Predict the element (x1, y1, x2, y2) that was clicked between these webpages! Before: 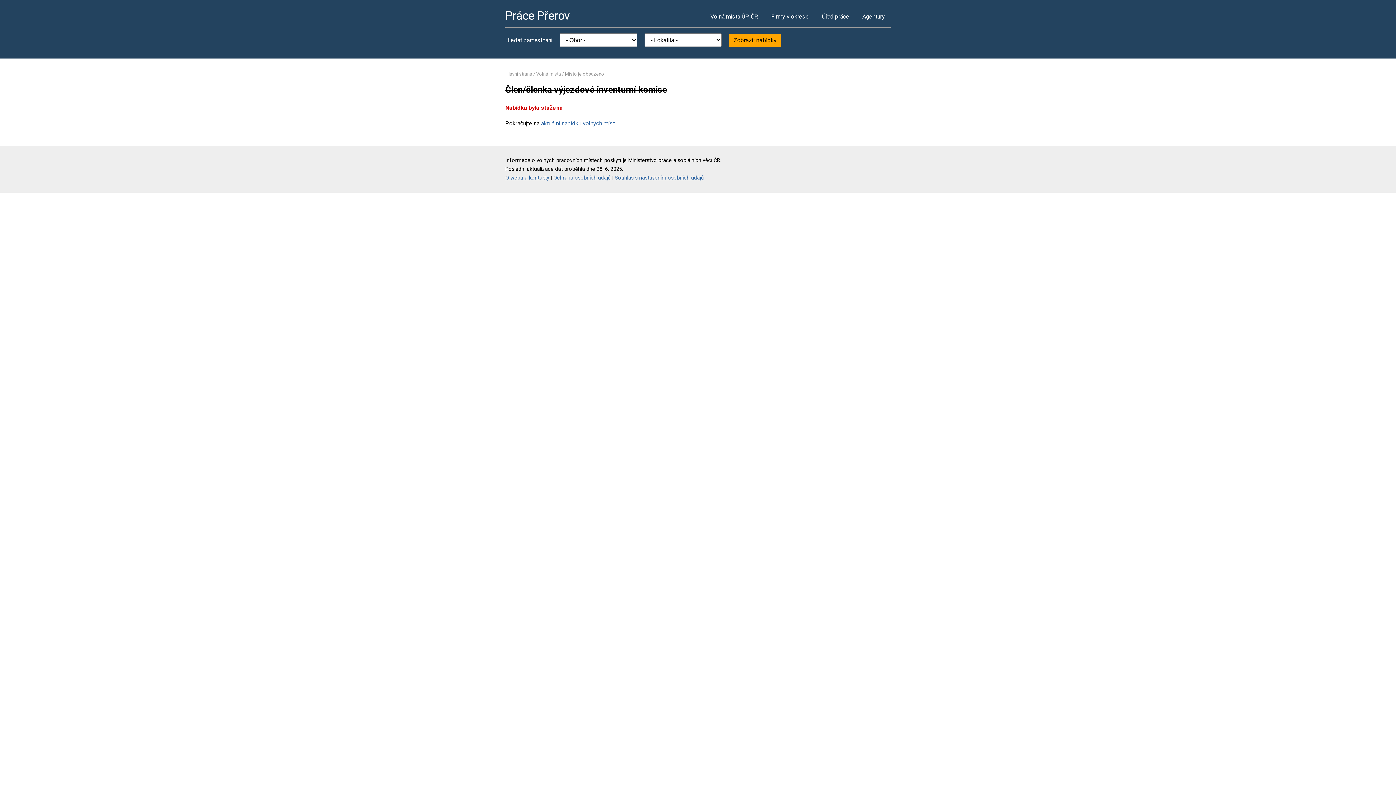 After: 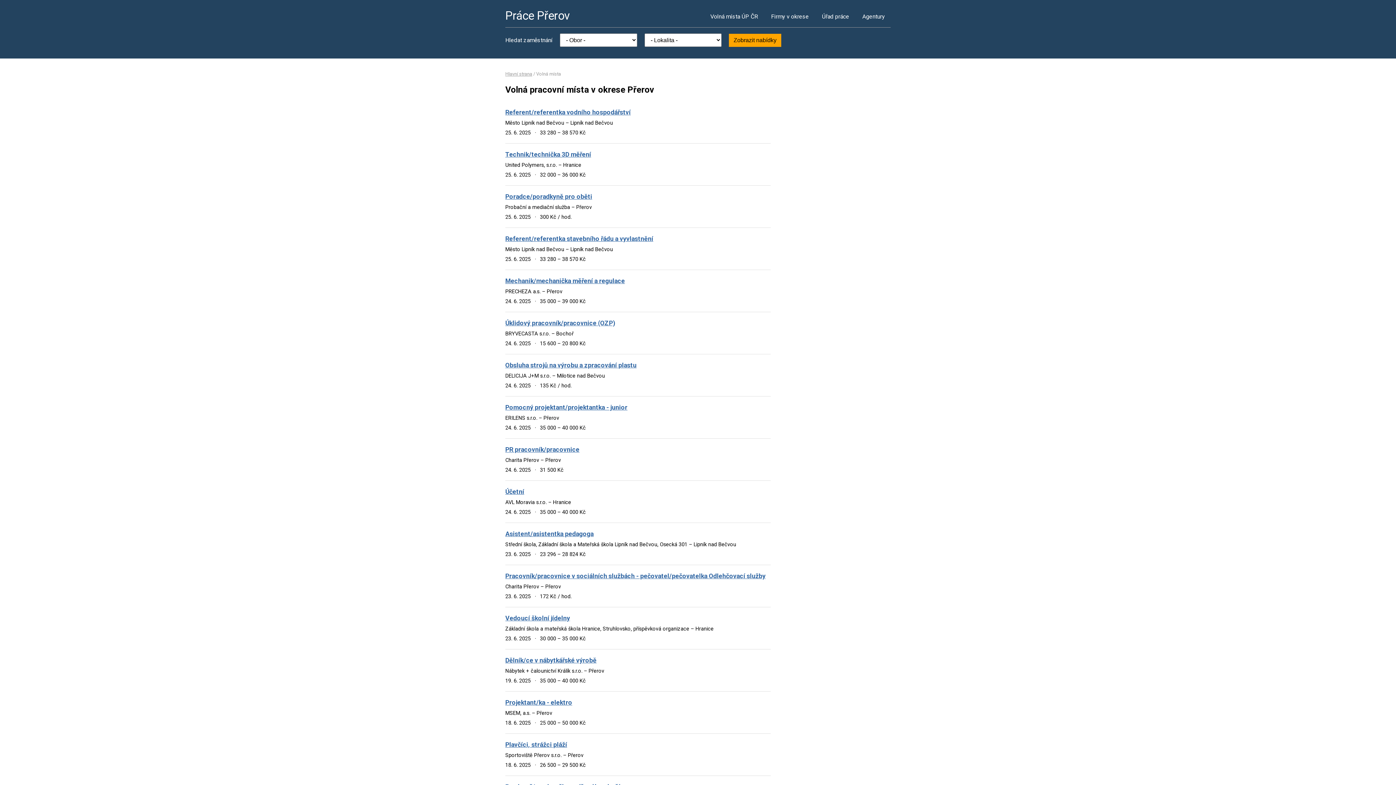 Action: bbox: (541, 119, 614, 126) label: aktuální nabídku volných míst